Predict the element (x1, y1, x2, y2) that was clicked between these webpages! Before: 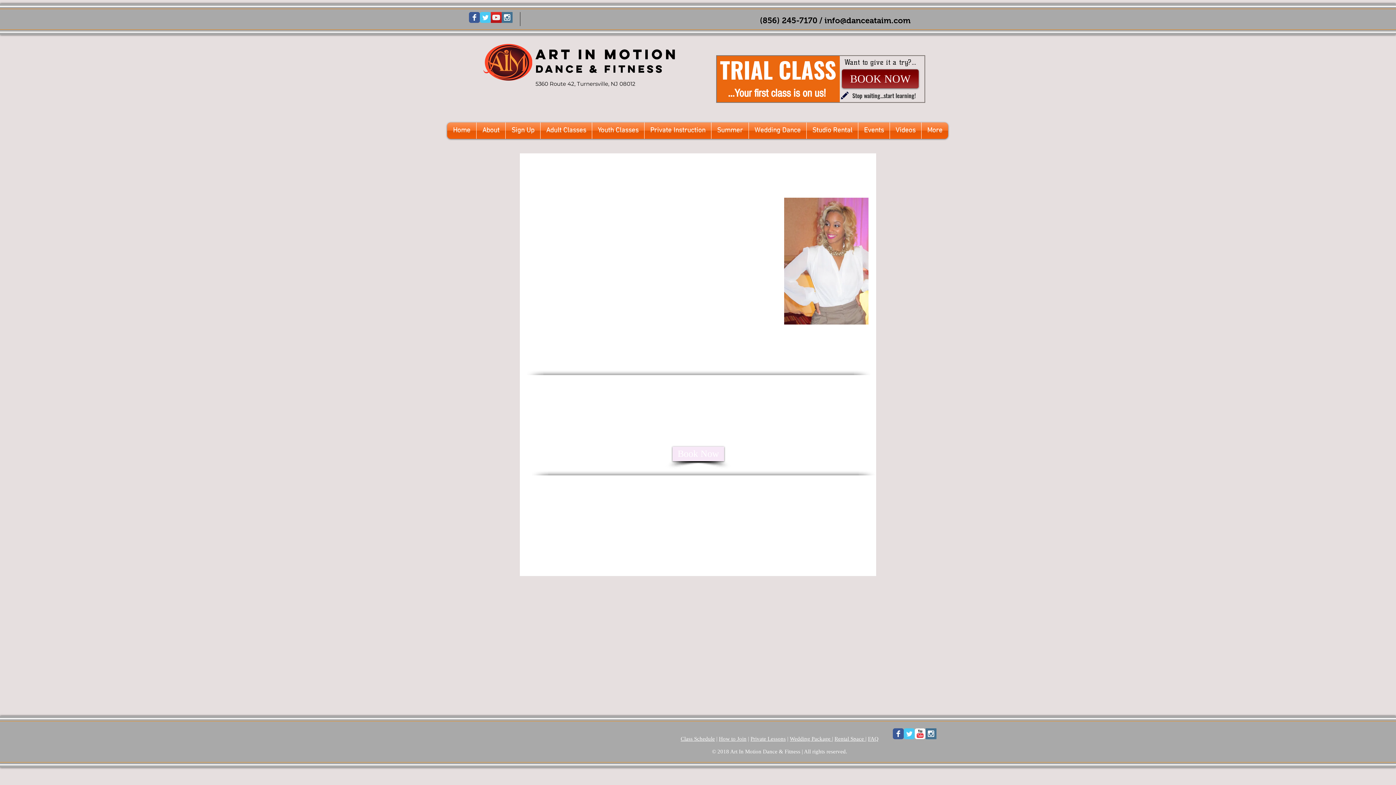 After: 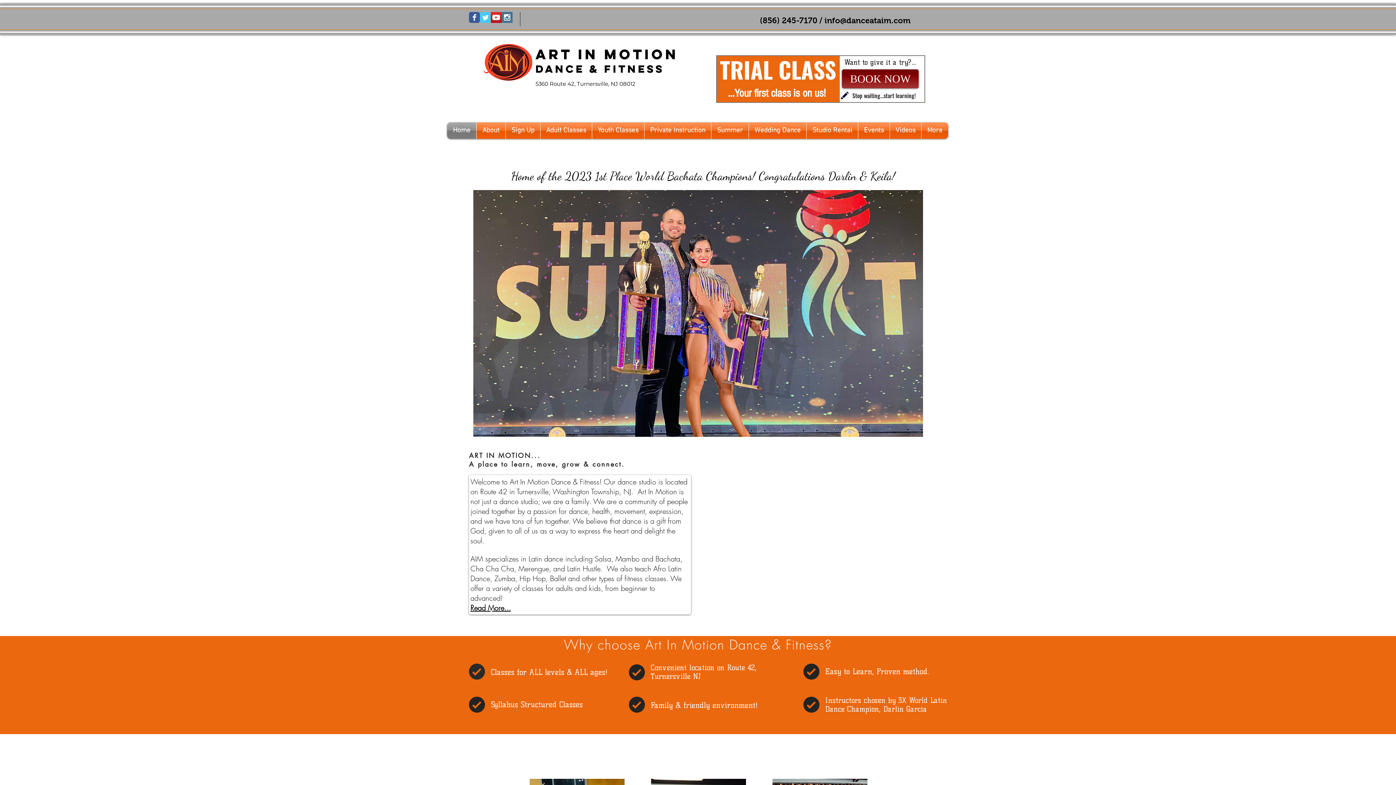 Action: bbox: (483, 44, 532, 81)